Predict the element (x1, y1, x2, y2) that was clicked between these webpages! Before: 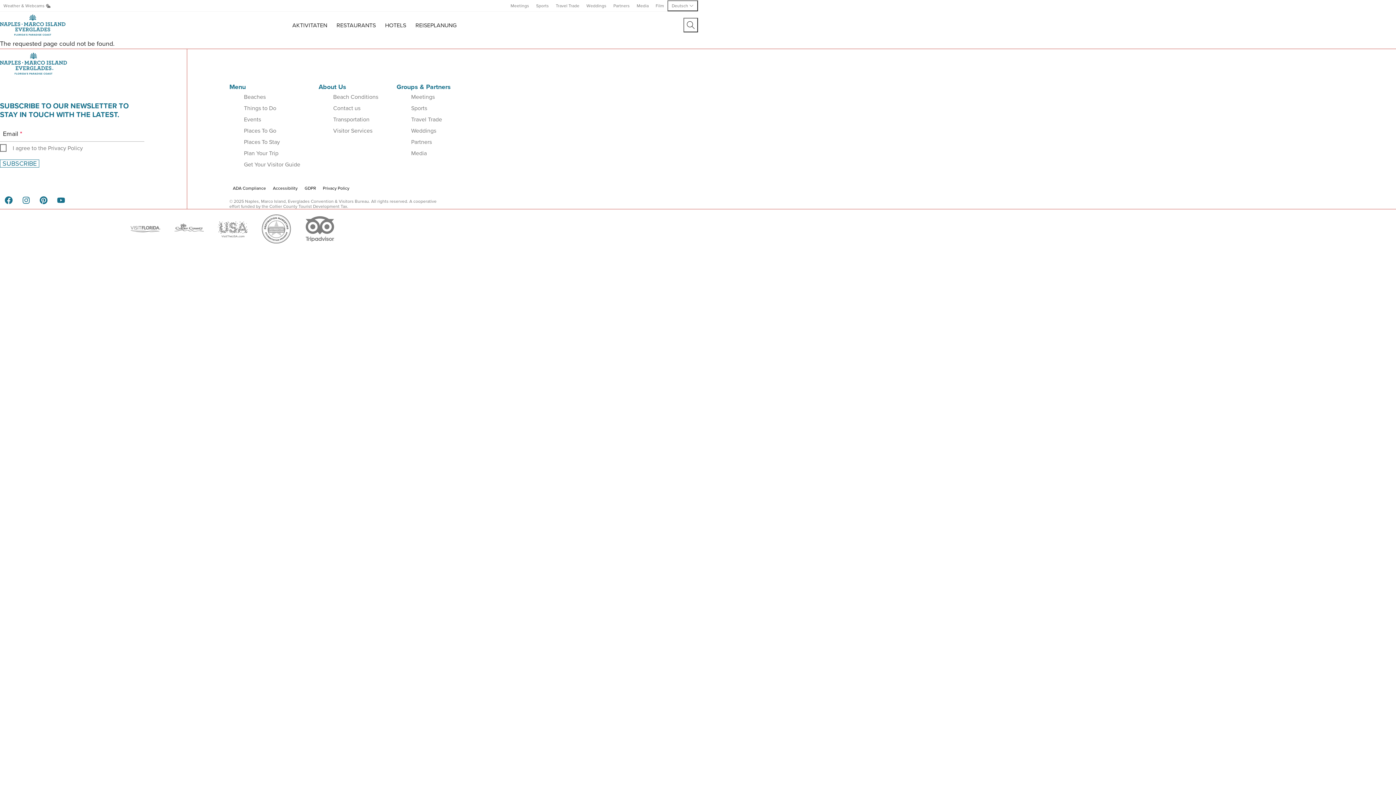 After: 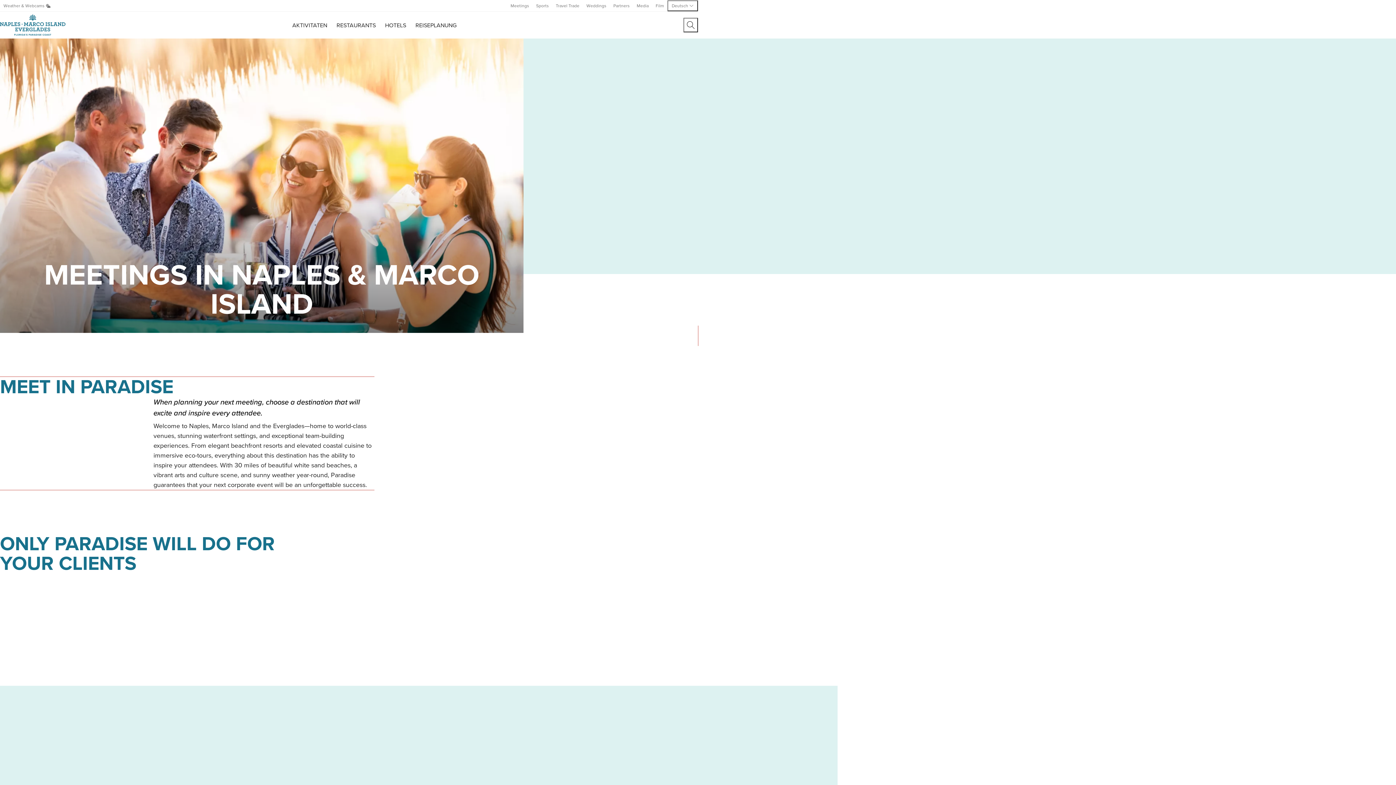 Action: bbox: (411, 93, 434, 100) label: Meetings